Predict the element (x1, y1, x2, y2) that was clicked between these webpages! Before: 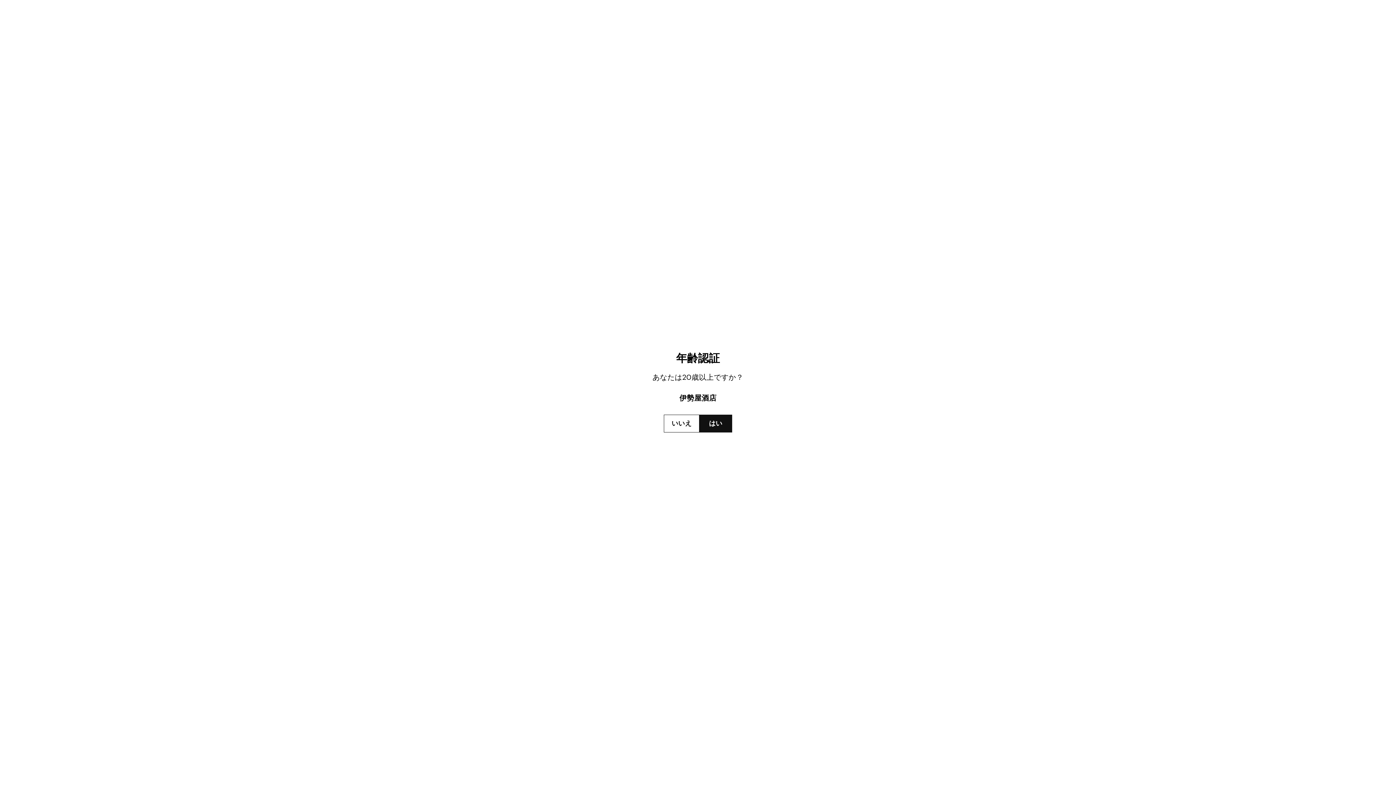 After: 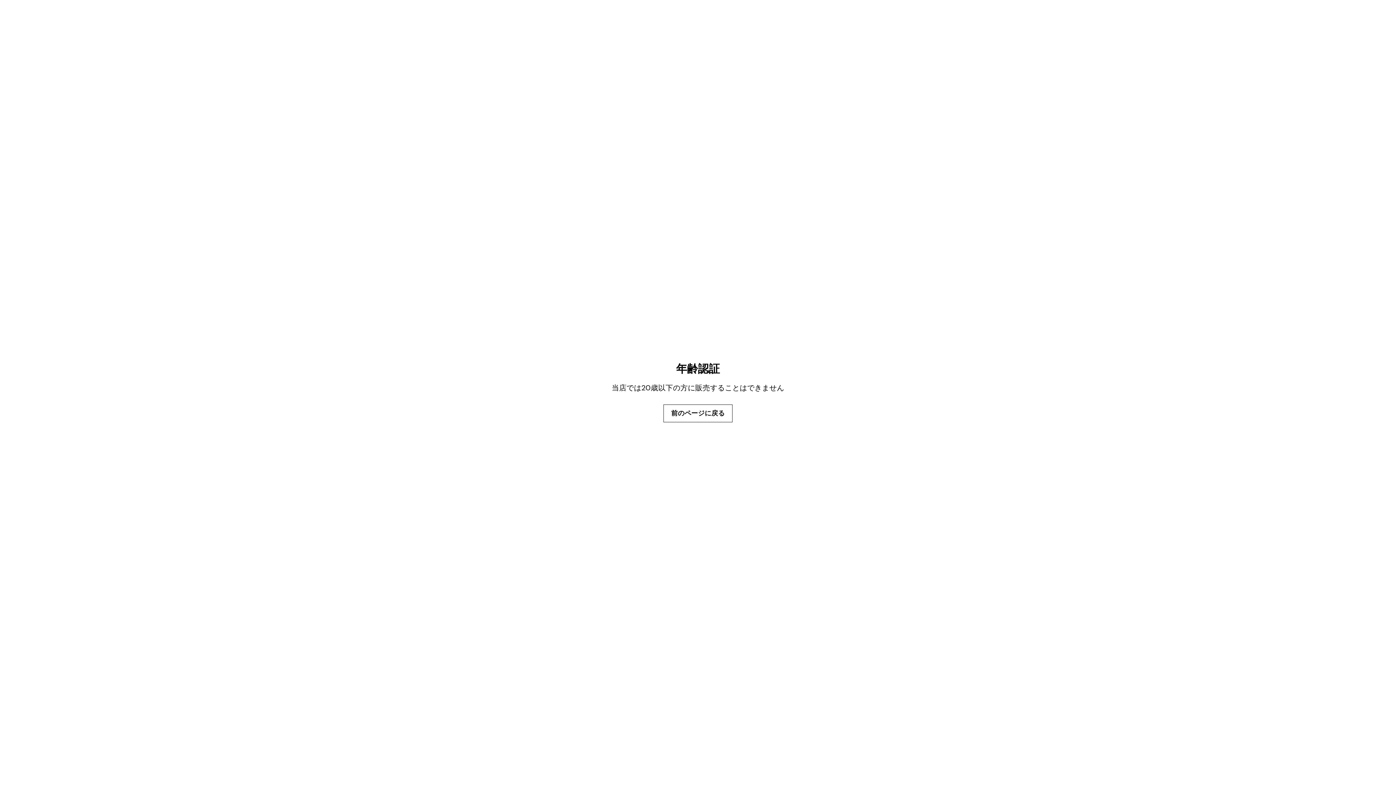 Action: label: いいえ bbox: (664, 414, 699, 432)